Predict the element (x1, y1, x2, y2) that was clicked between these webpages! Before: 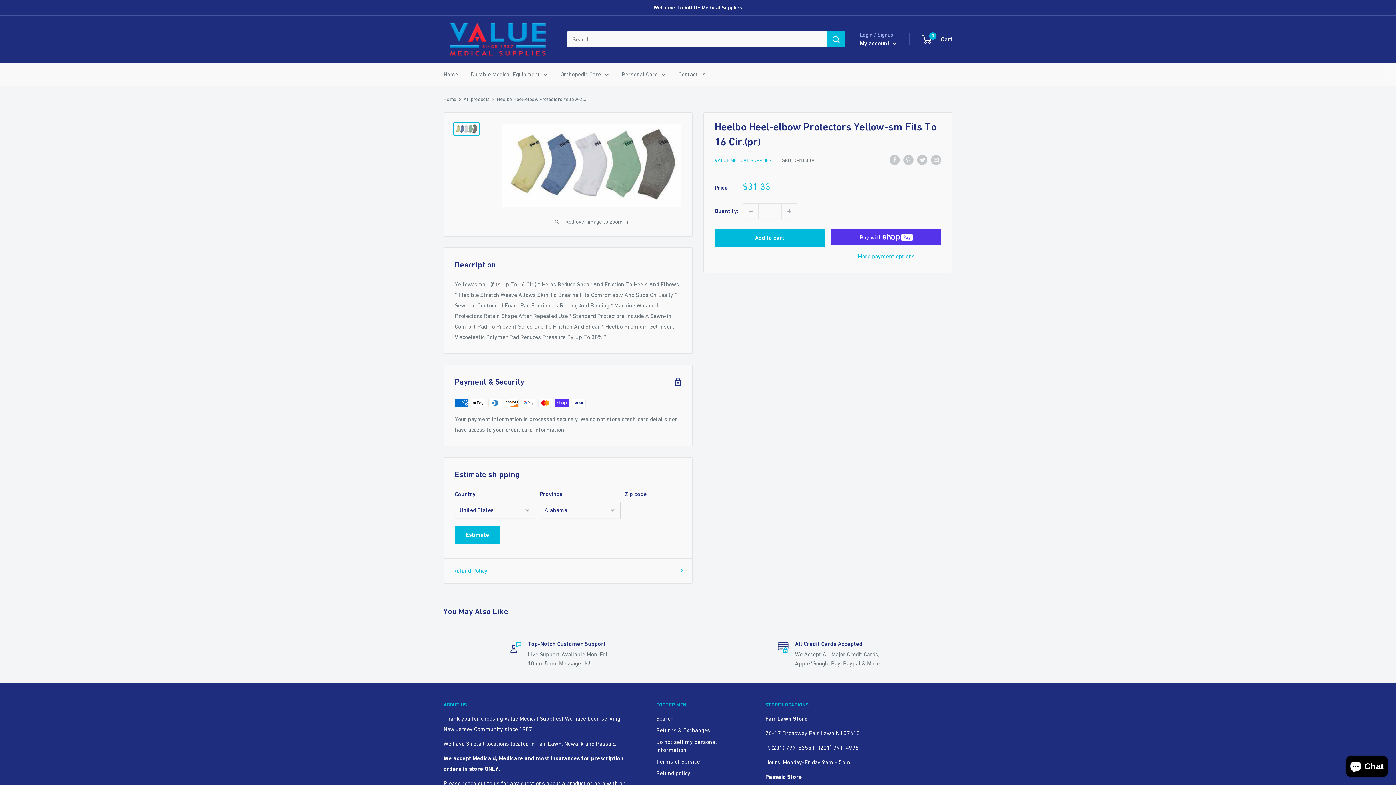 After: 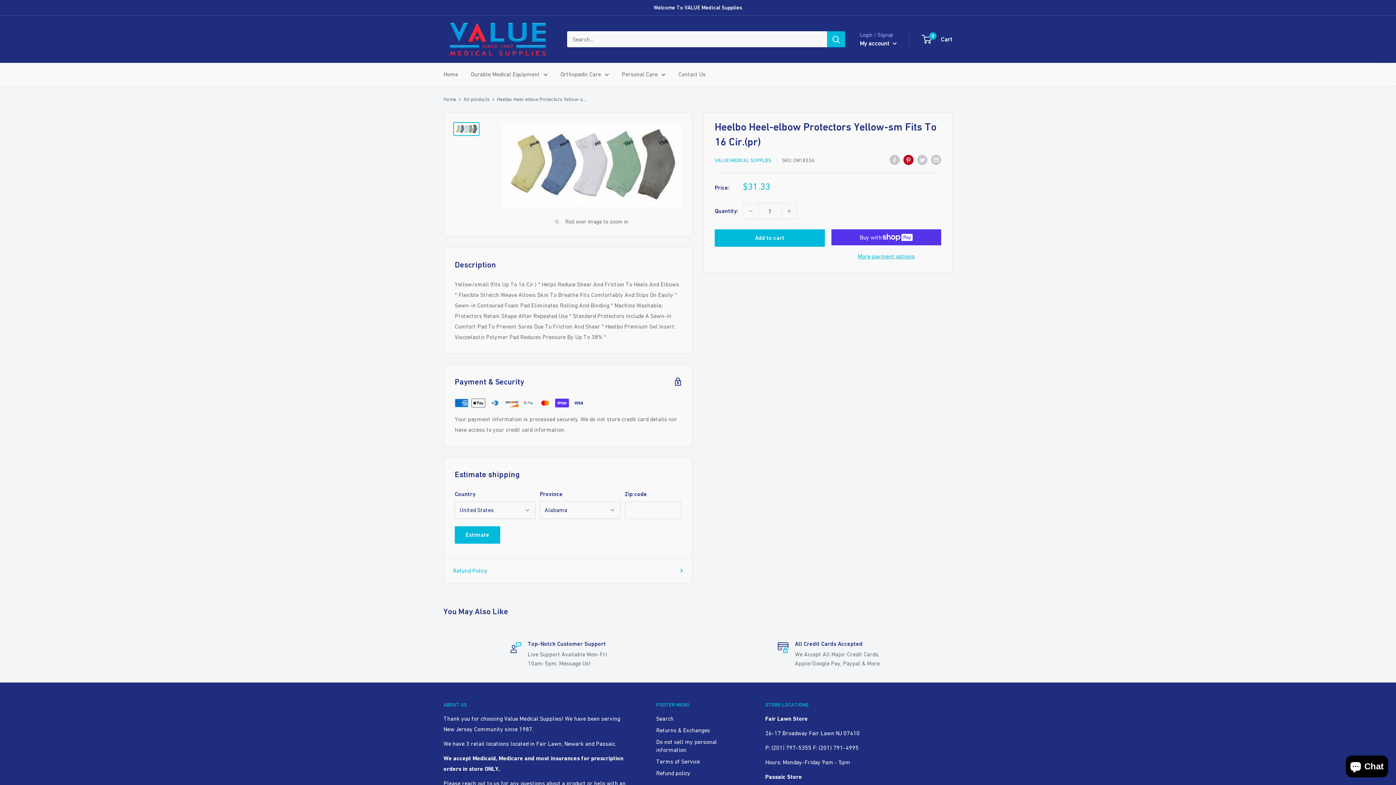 Action: label: Pin on Pinterest bbox: (903, 154, 913, 165)